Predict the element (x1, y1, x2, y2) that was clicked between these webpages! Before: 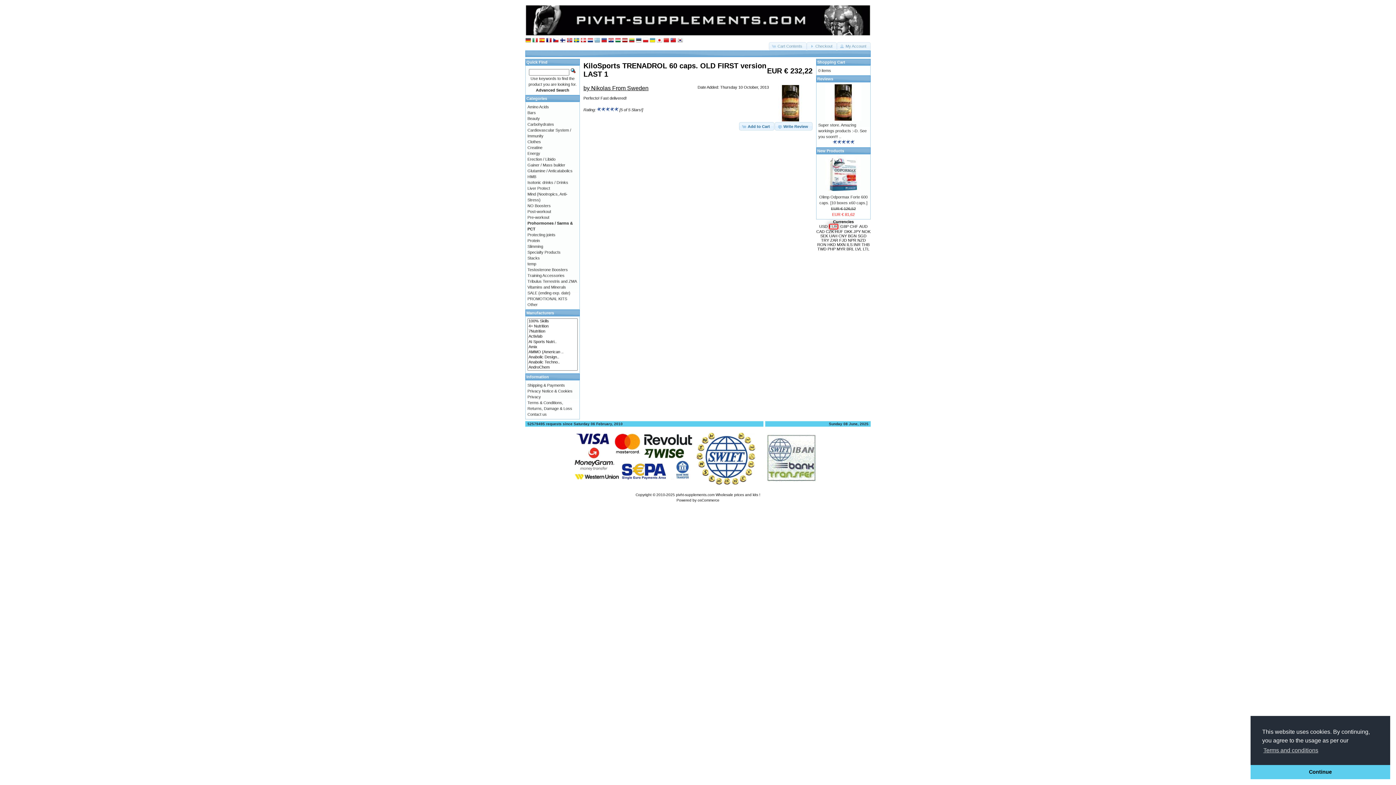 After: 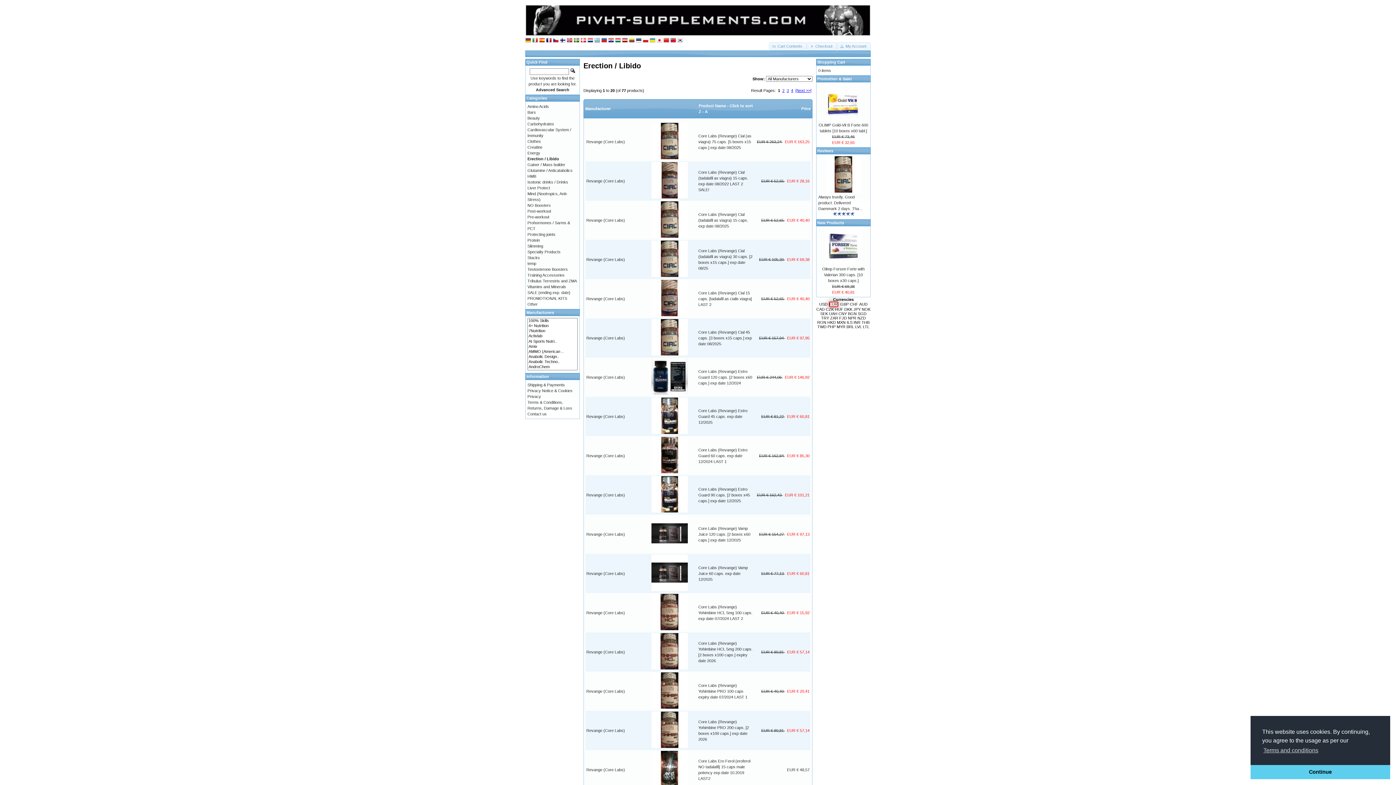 Action: bbox: (527, 157, 555, 161) label: Erection / Libido